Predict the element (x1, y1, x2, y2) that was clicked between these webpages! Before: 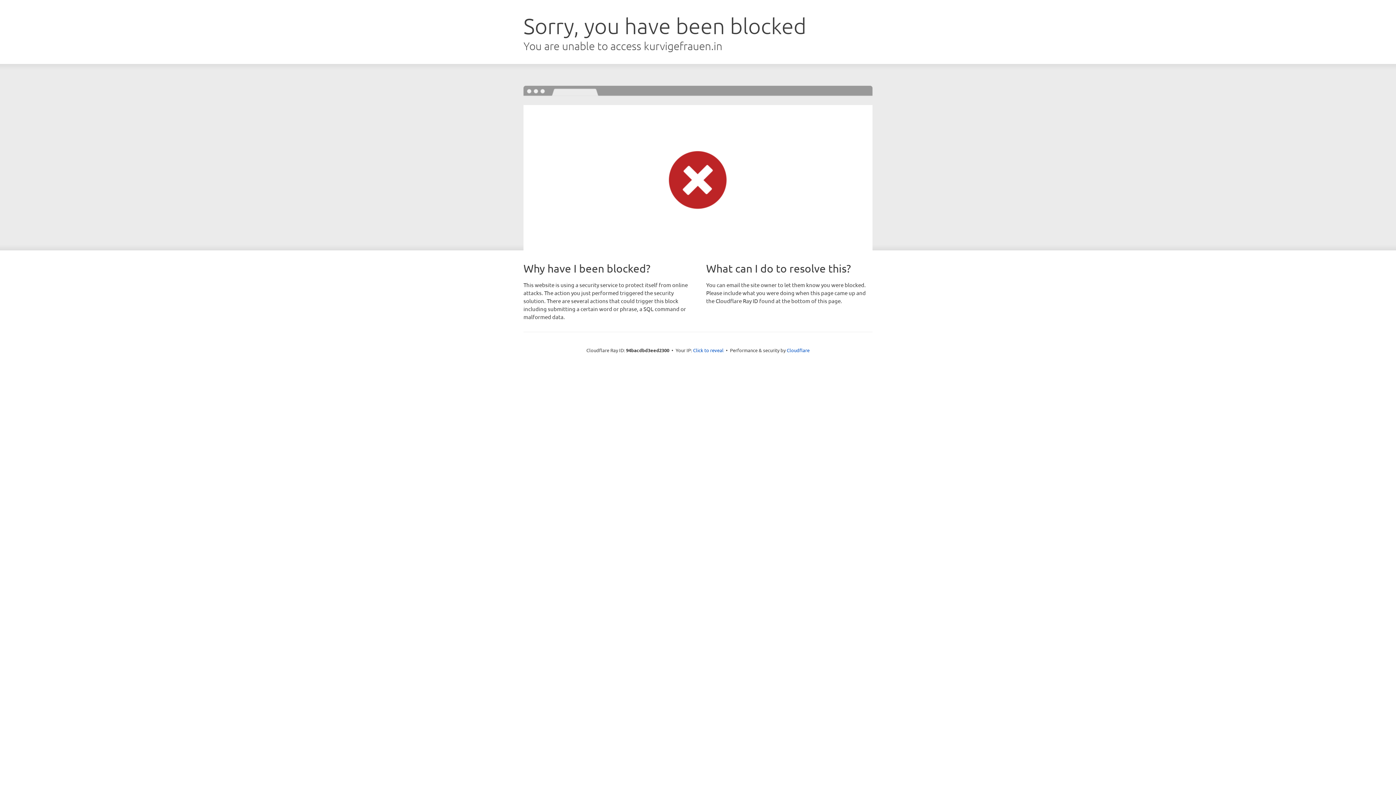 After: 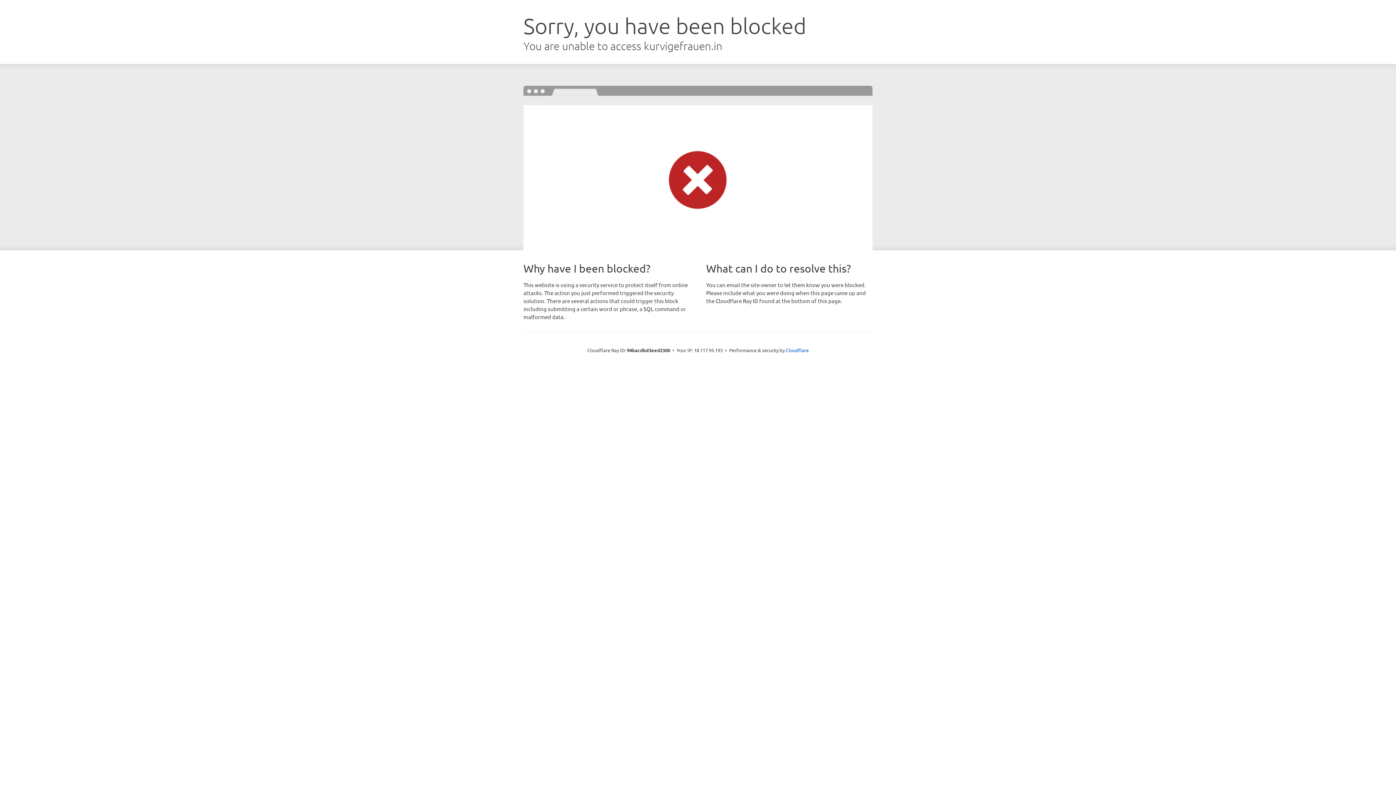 Action: label: Click to reveal bbox: (693, 346, 723, 353)